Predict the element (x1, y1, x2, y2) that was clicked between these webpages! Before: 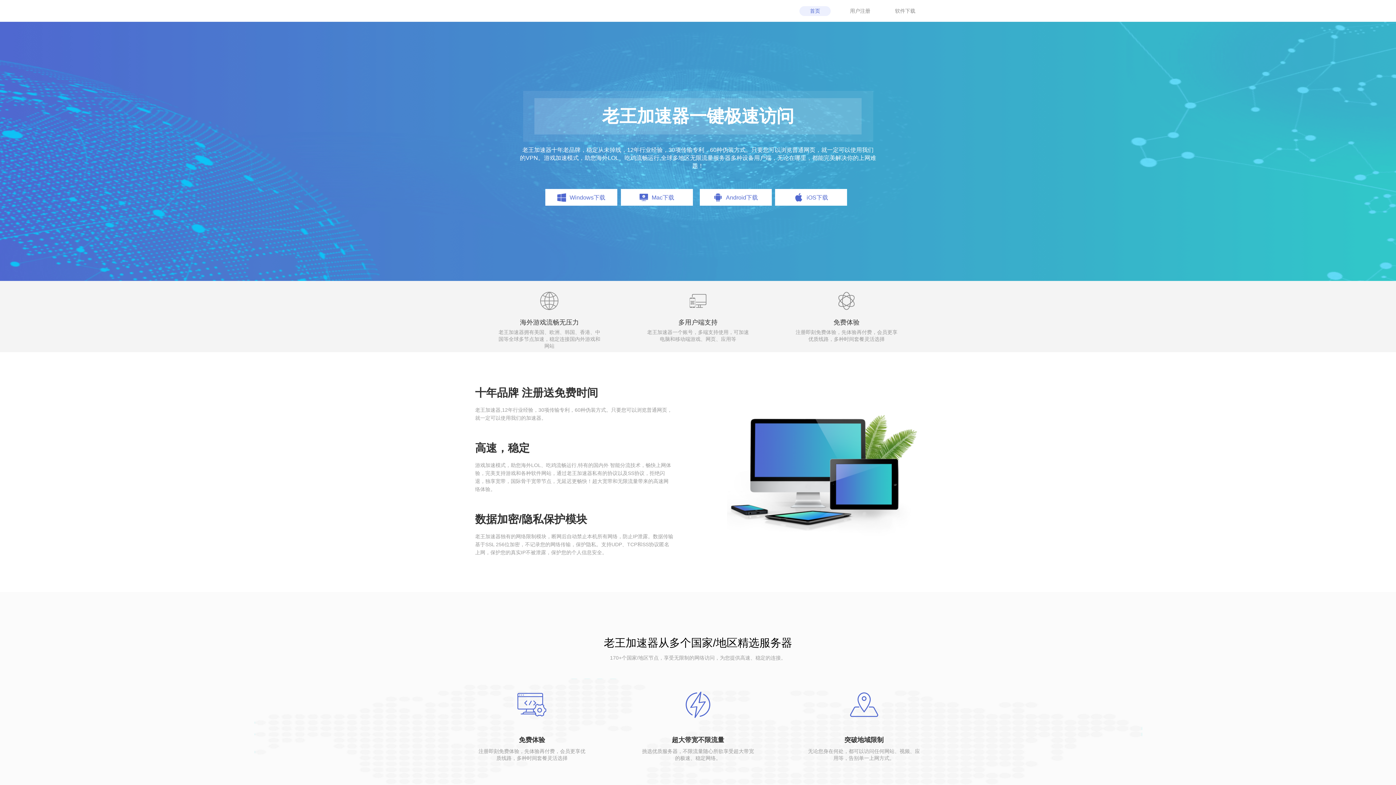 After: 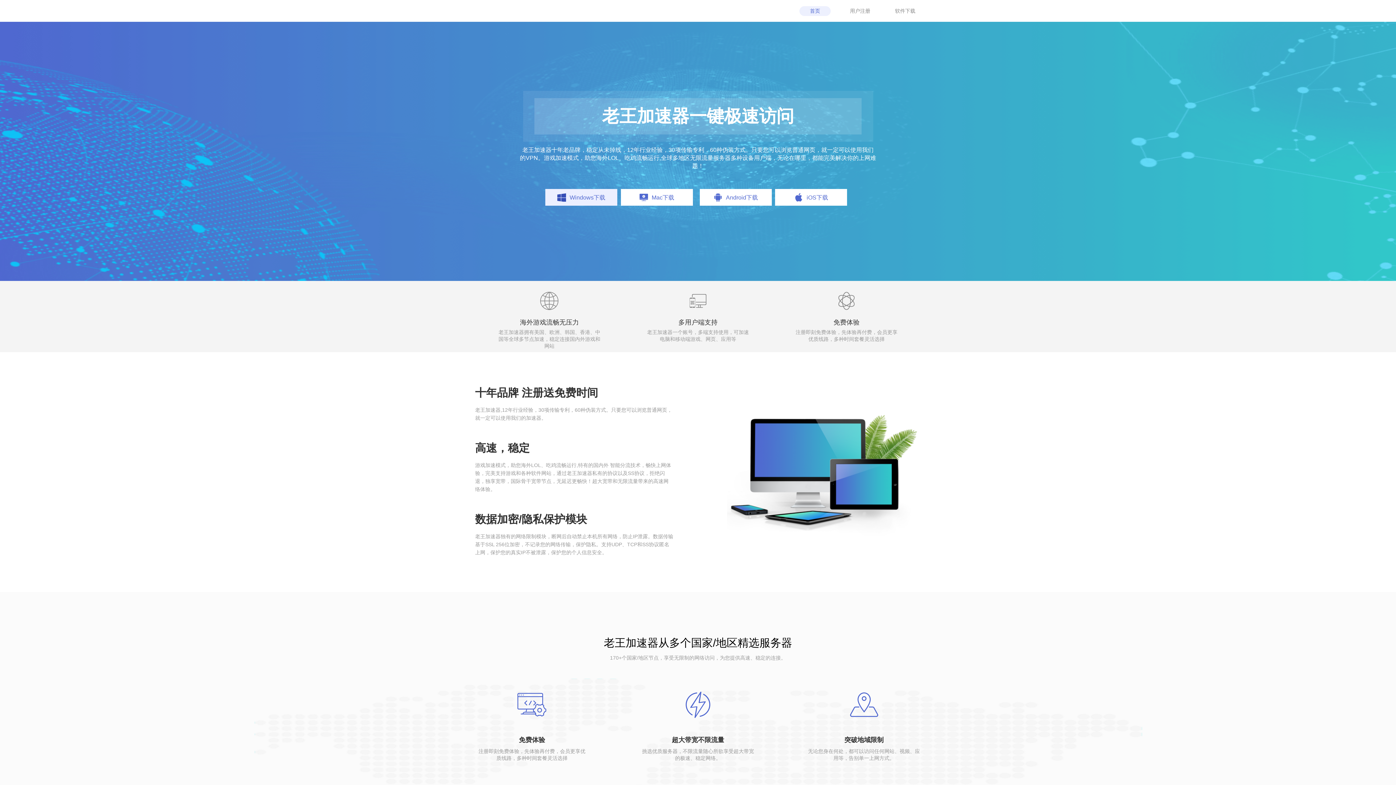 Action: bbox: (545, 189, 617, 205) label: Windows下载